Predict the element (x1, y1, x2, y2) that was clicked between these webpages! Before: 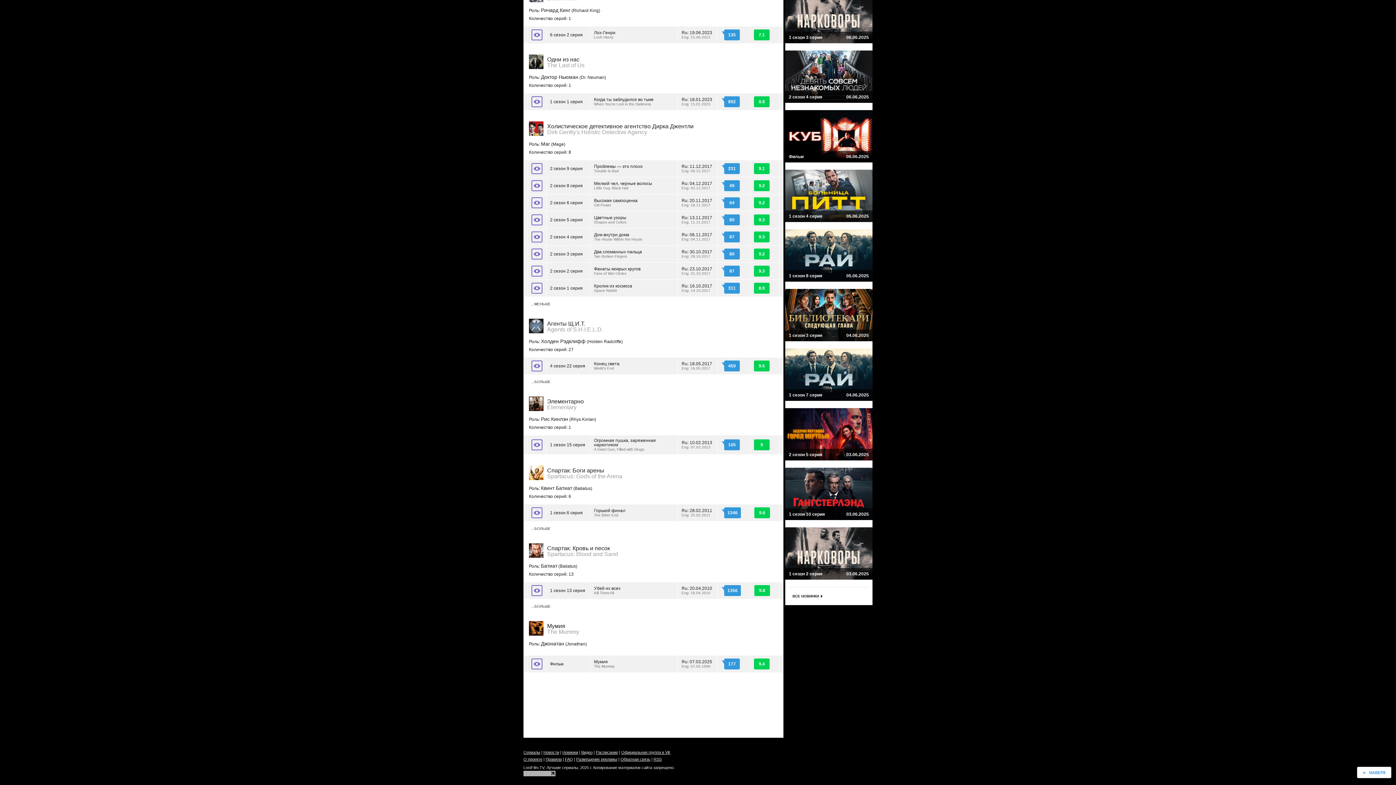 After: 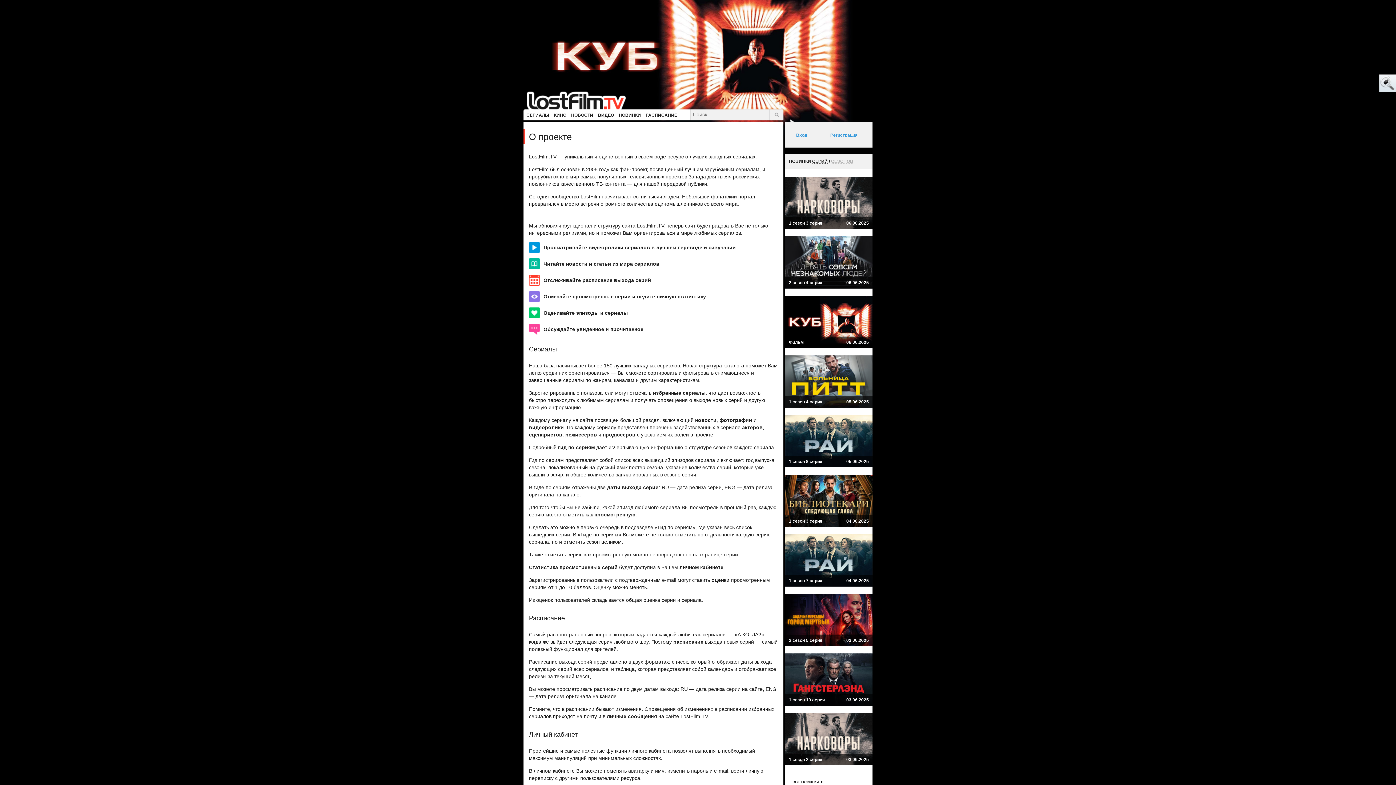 Action: bbox: (523, 757, 542, 761) label: О проекте